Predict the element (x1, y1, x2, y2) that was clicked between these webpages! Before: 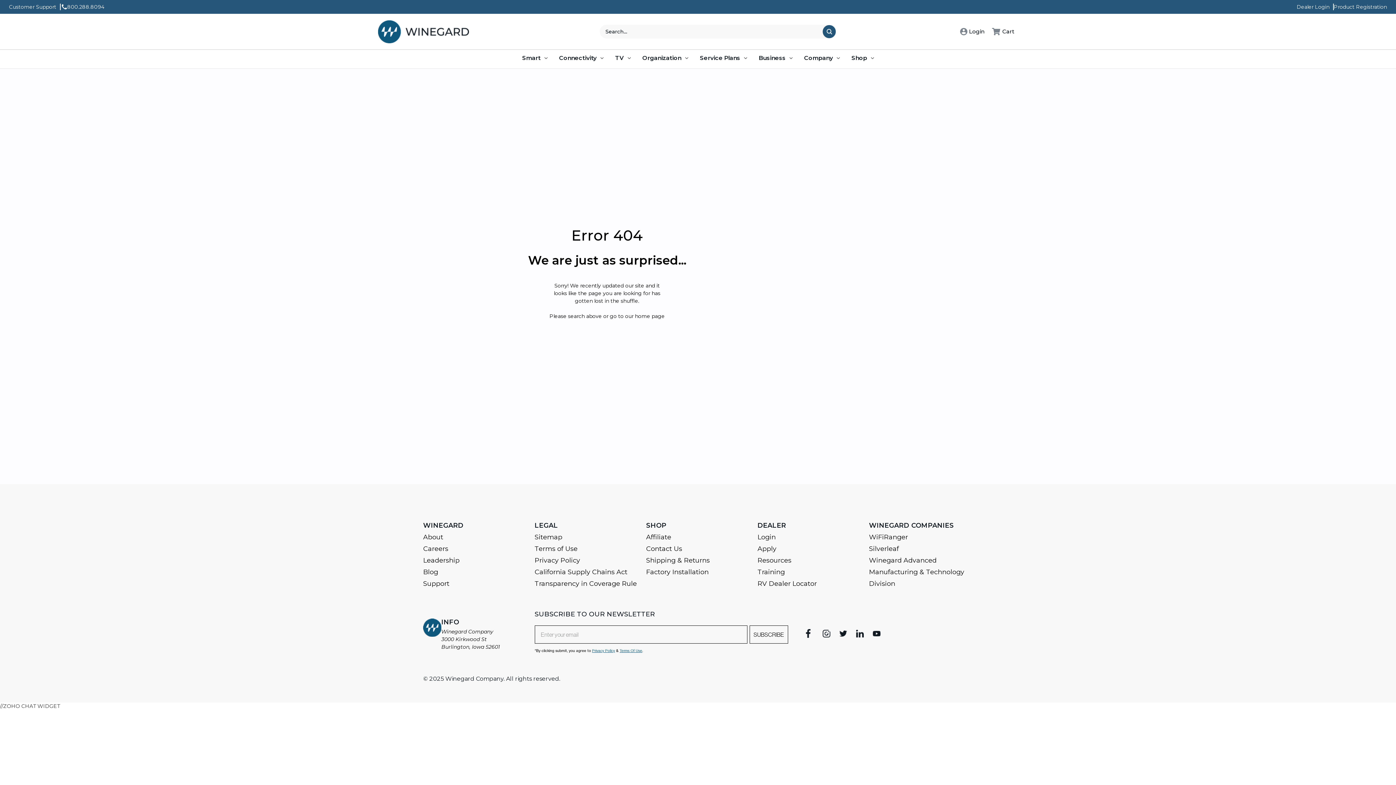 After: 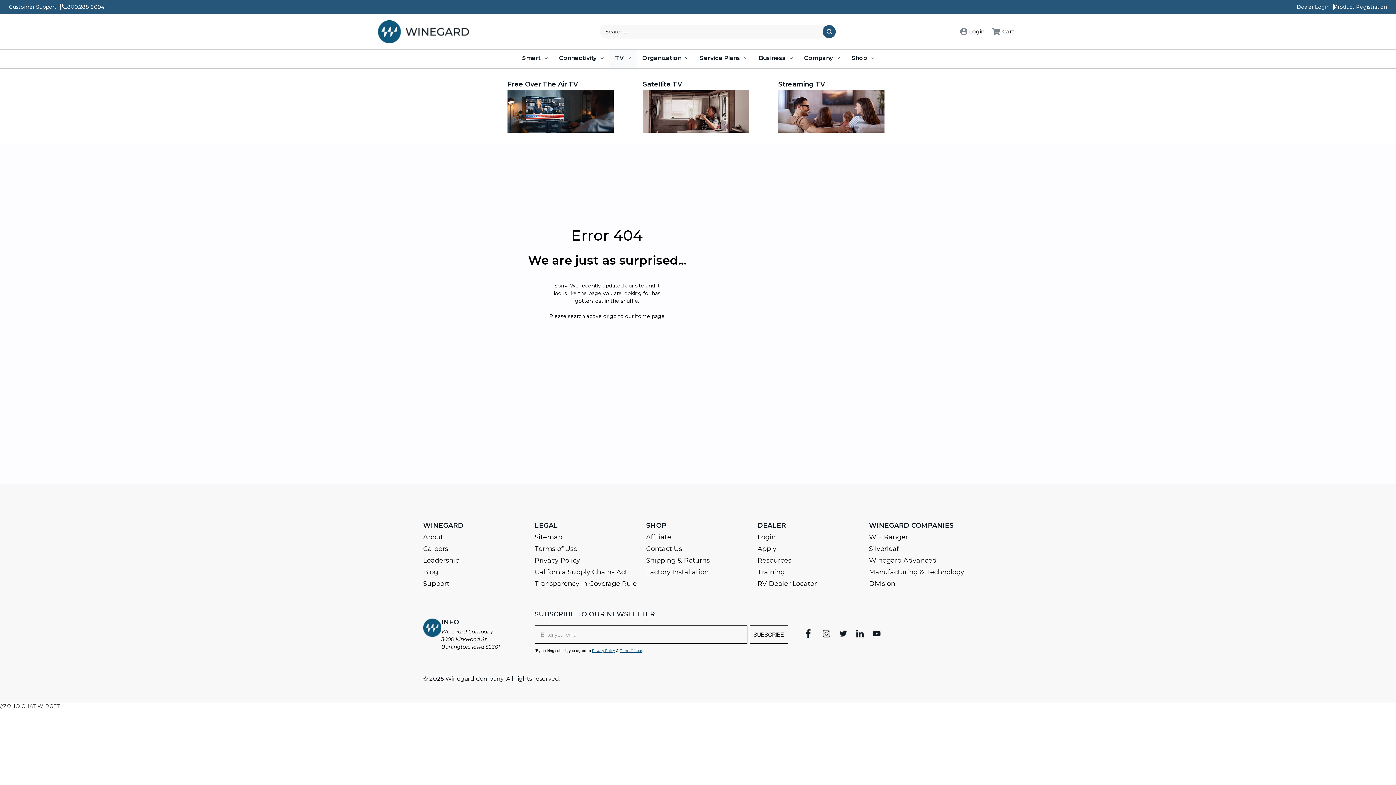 Action: label: TV bbox: (609, 49, 636, 68)